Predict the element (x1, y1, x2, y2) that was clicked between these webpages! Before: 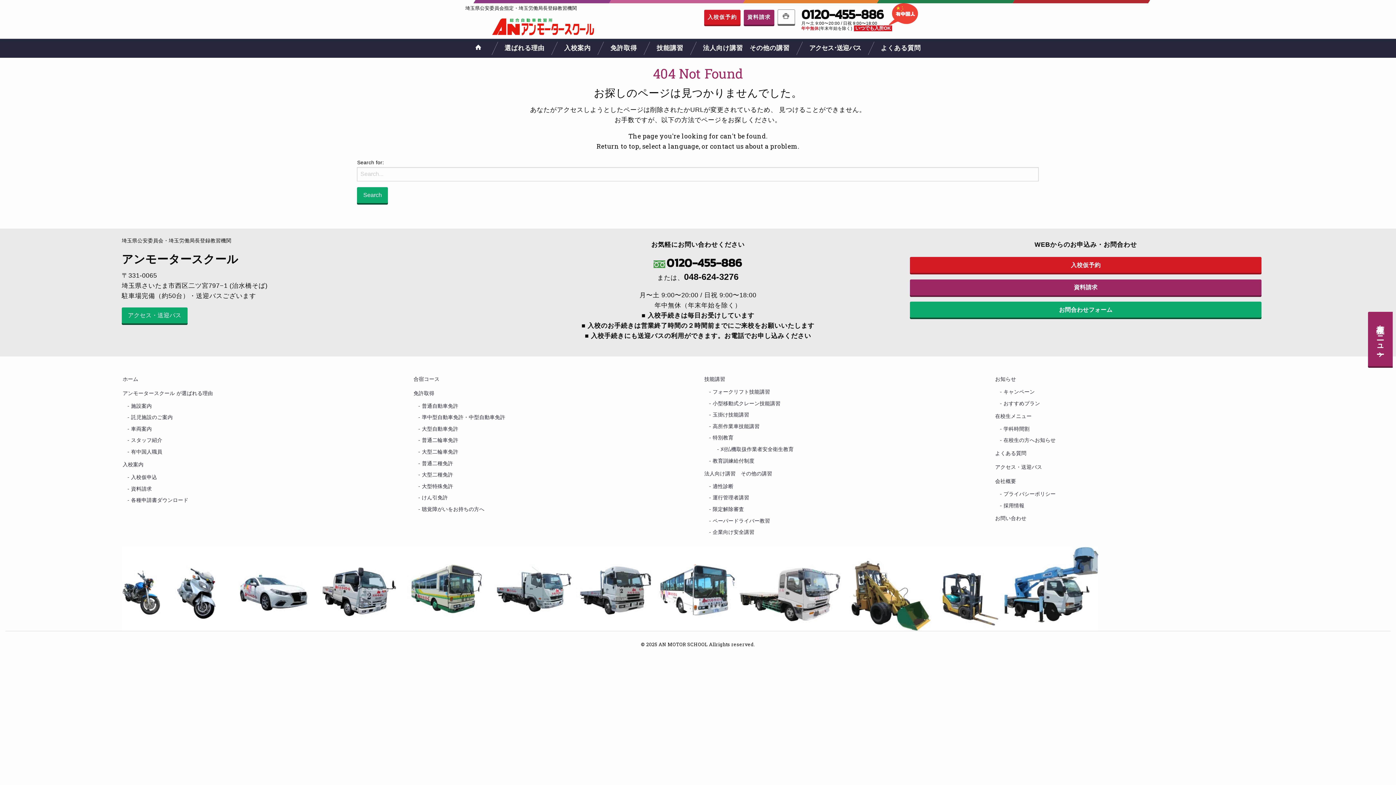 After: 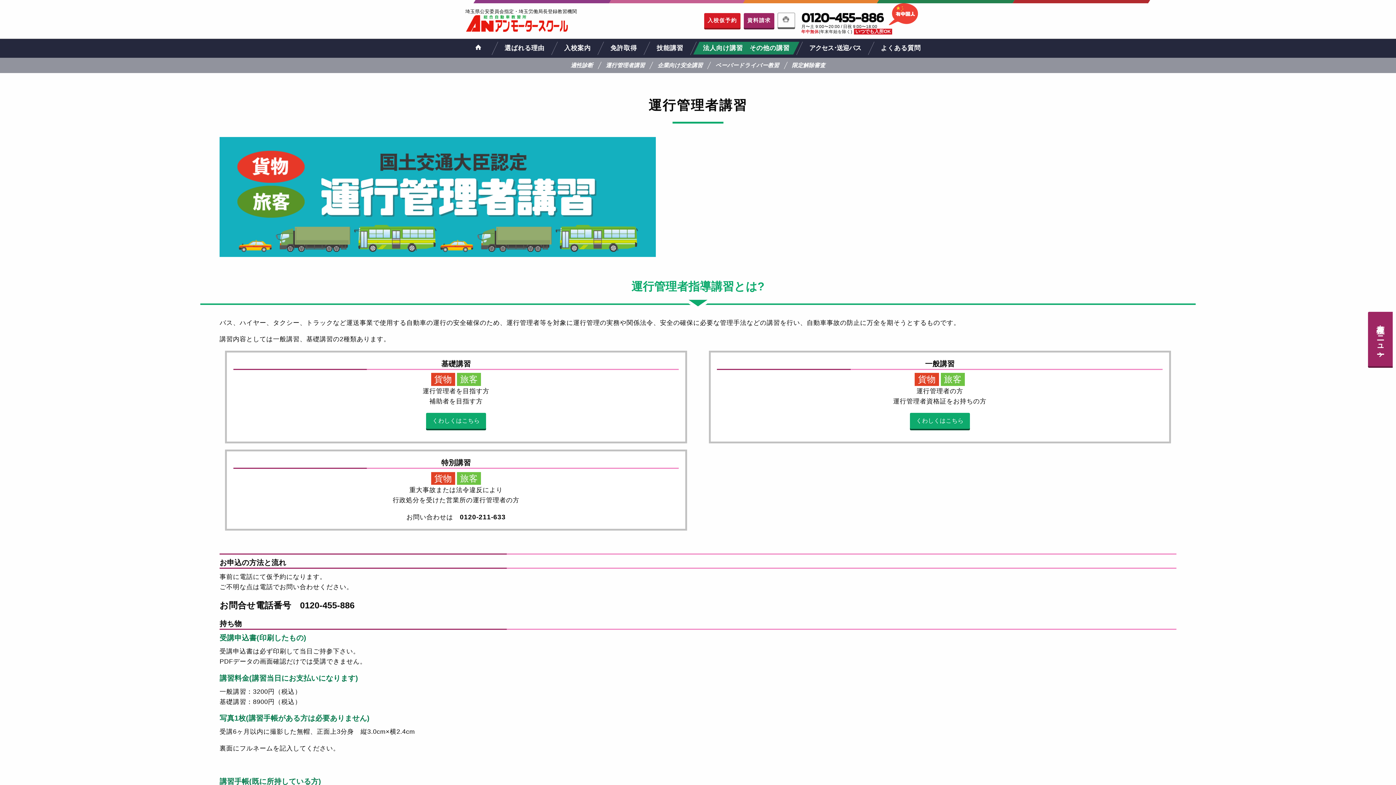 Action: bbox: (706, 492, 989, 503) label: 運行管理者講習